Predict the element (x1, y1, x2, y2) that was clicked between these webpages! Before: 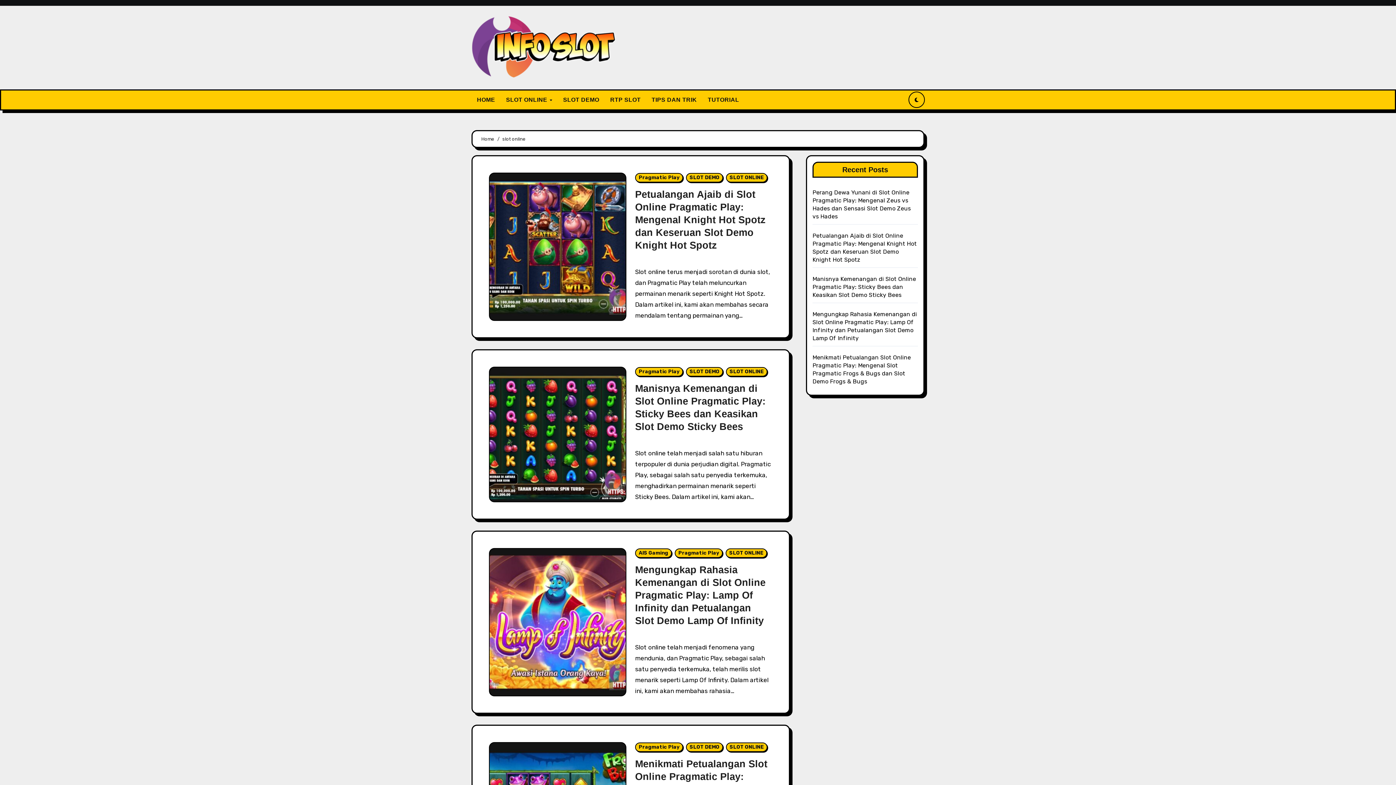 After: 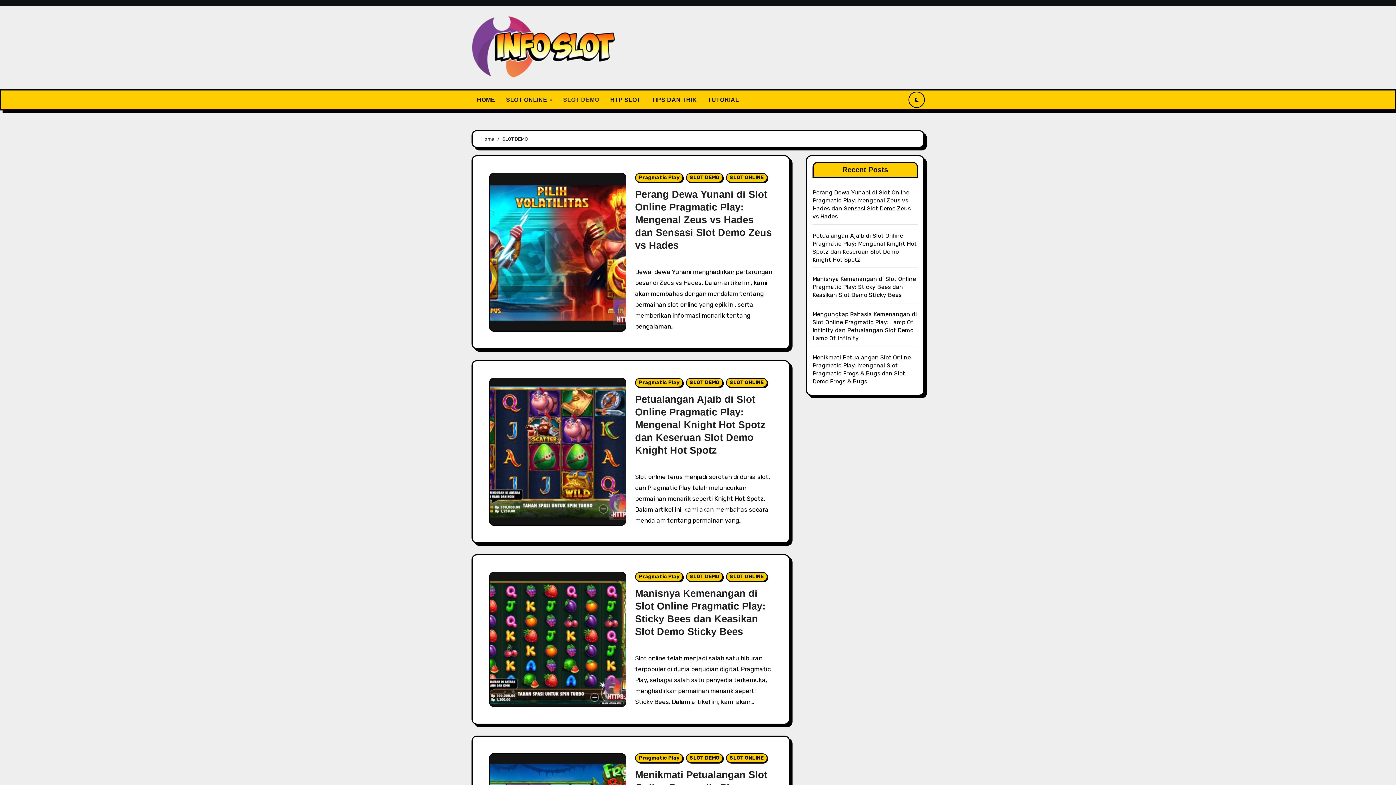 Action: bbox: (686, 172, 723, 182) label: SLOT DEMO